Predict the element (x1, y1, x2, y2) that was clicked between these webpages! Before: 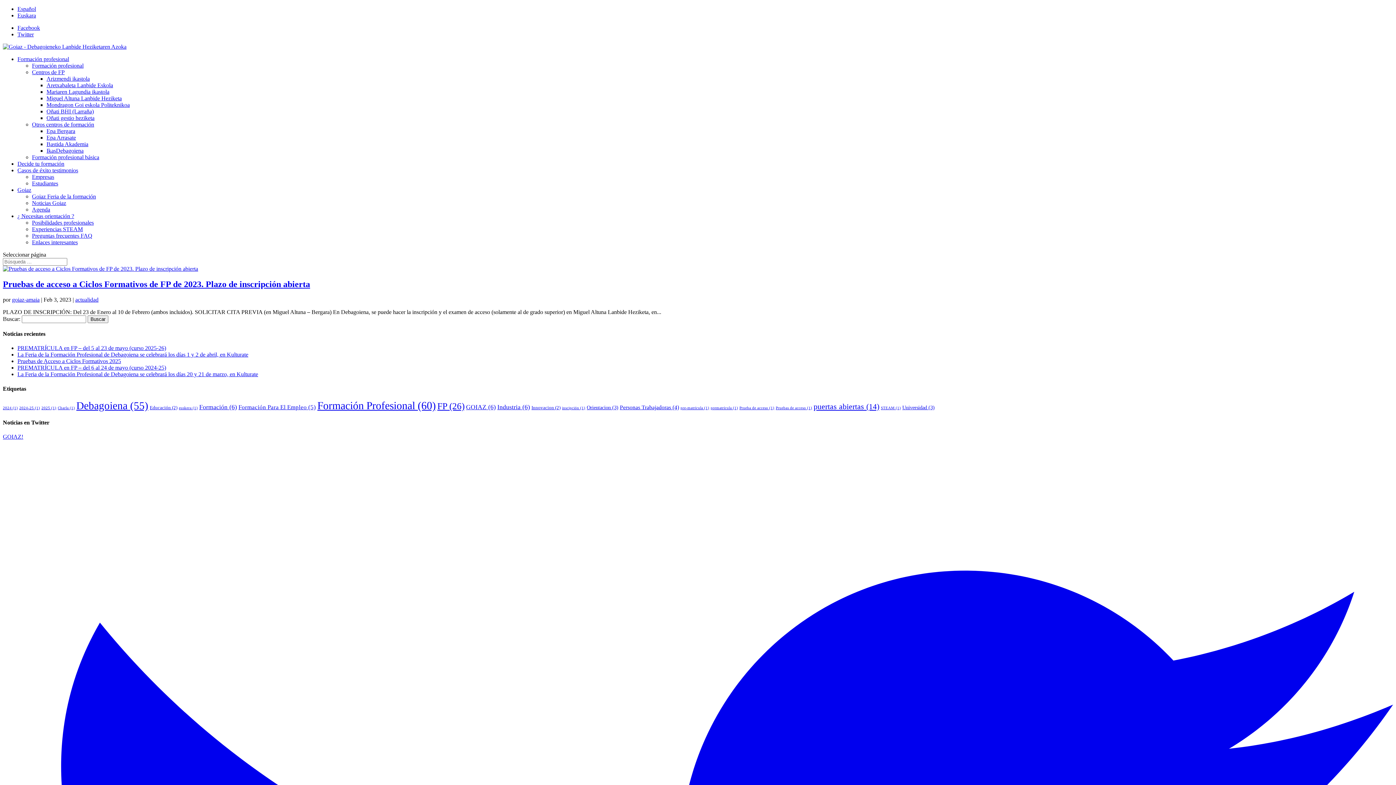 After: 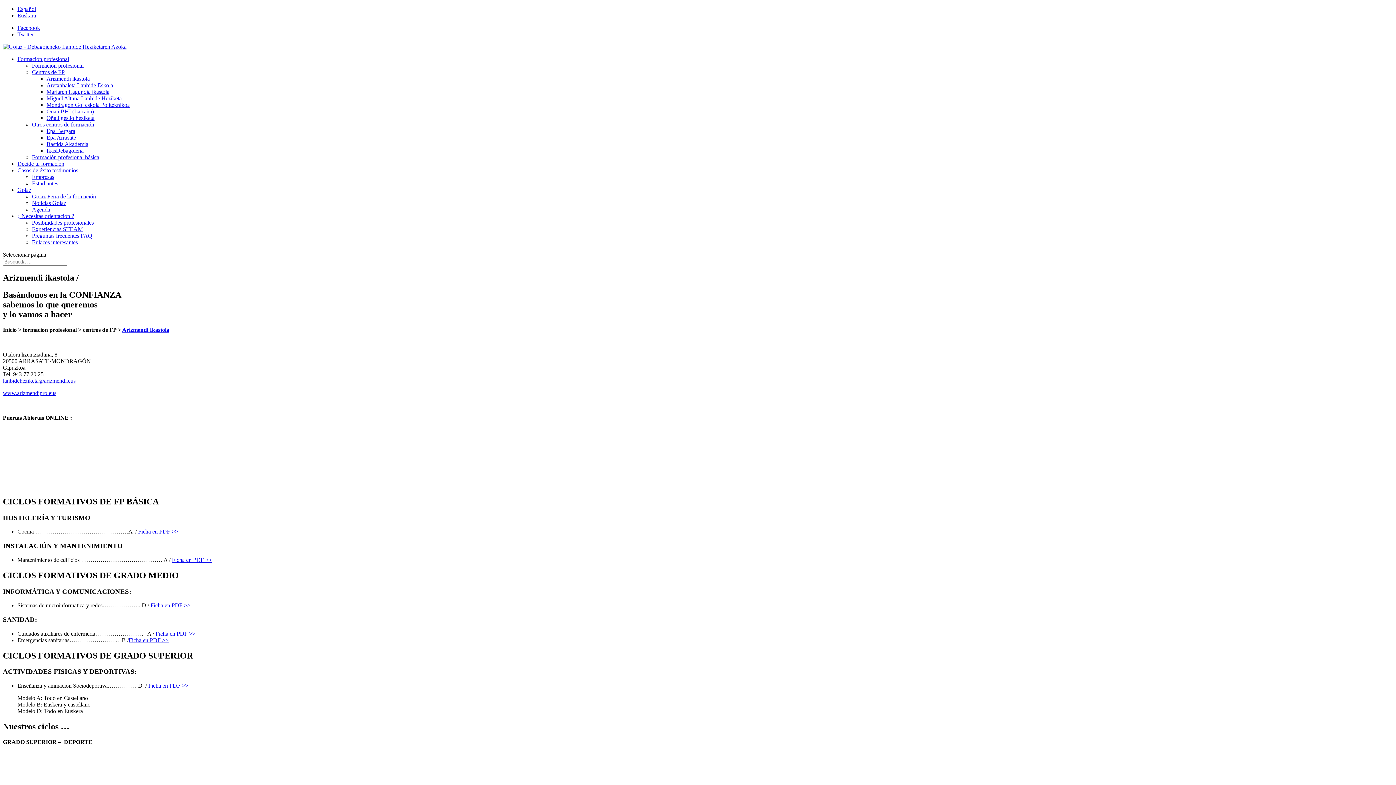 Action: label: Arizmendi ikastola bbox: (46, 75, 89, 81)